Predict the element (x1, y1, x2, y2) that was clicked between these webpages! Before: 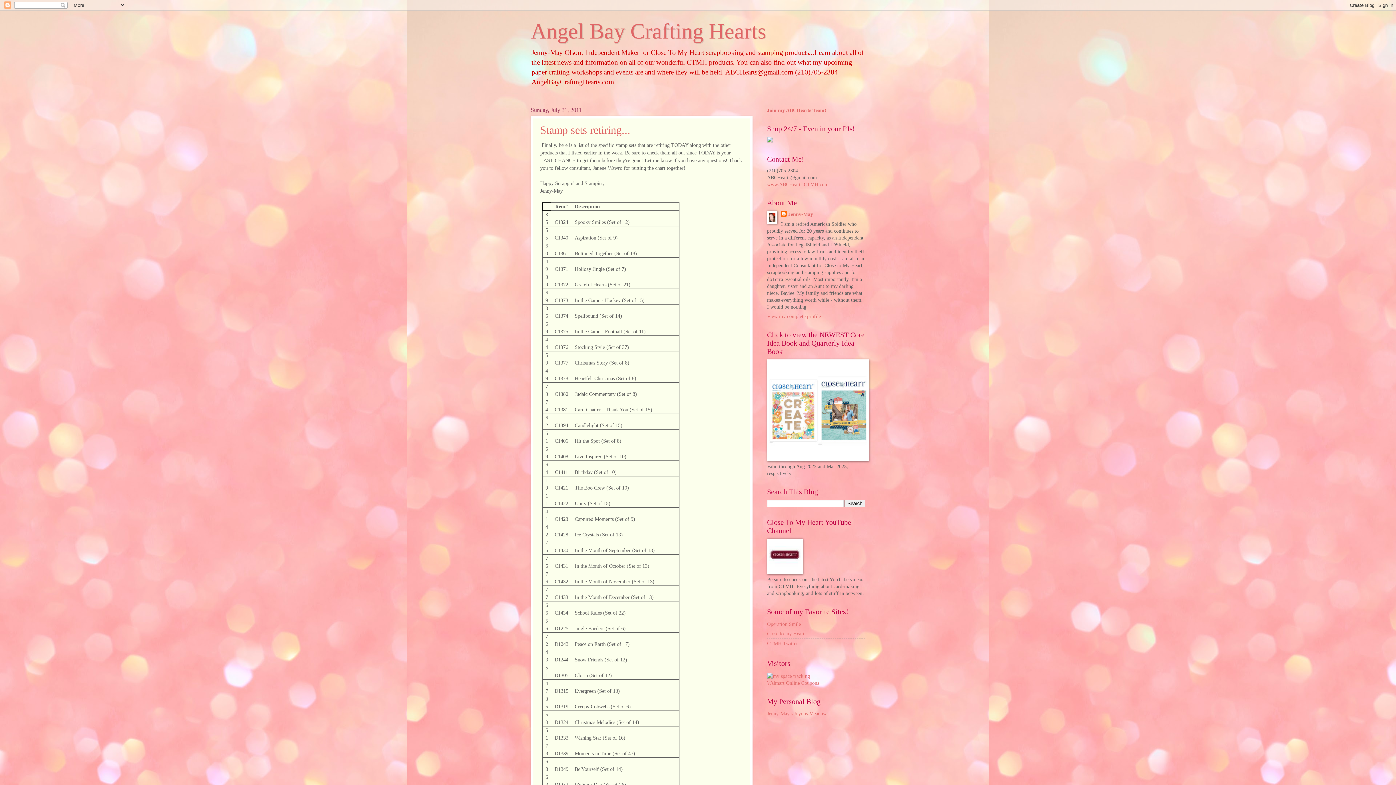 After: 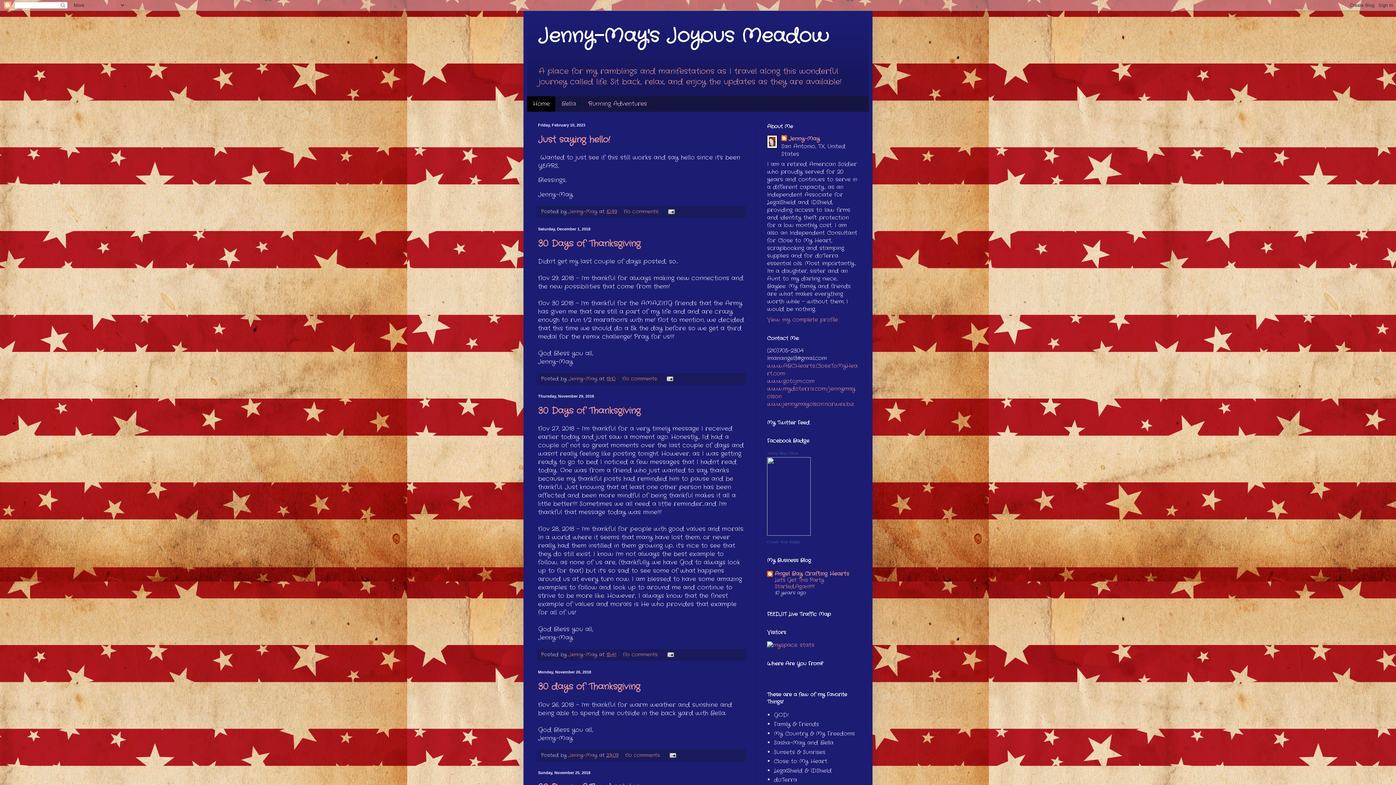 Action: bbox: (767, 711, 826, 716) label: Jenny-May's Joyous Meadow